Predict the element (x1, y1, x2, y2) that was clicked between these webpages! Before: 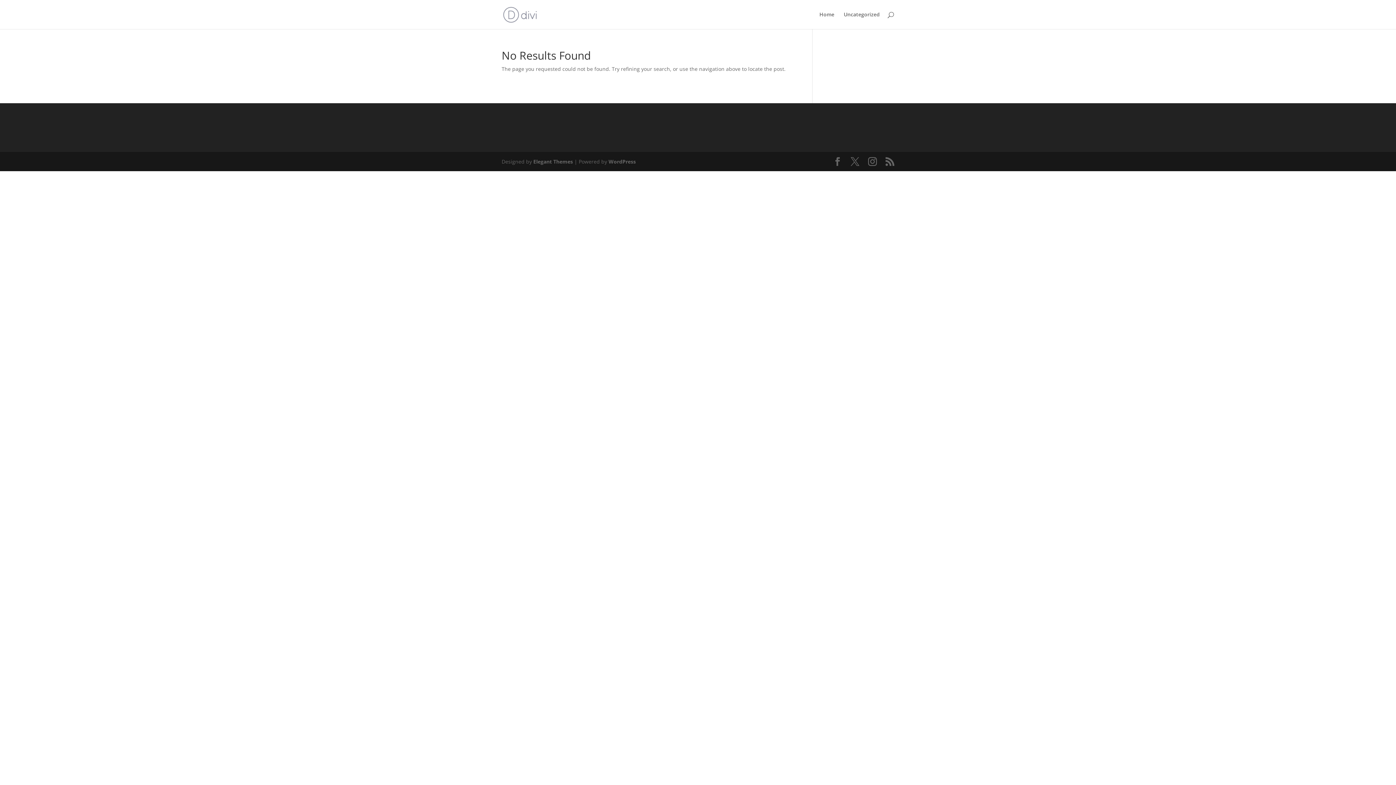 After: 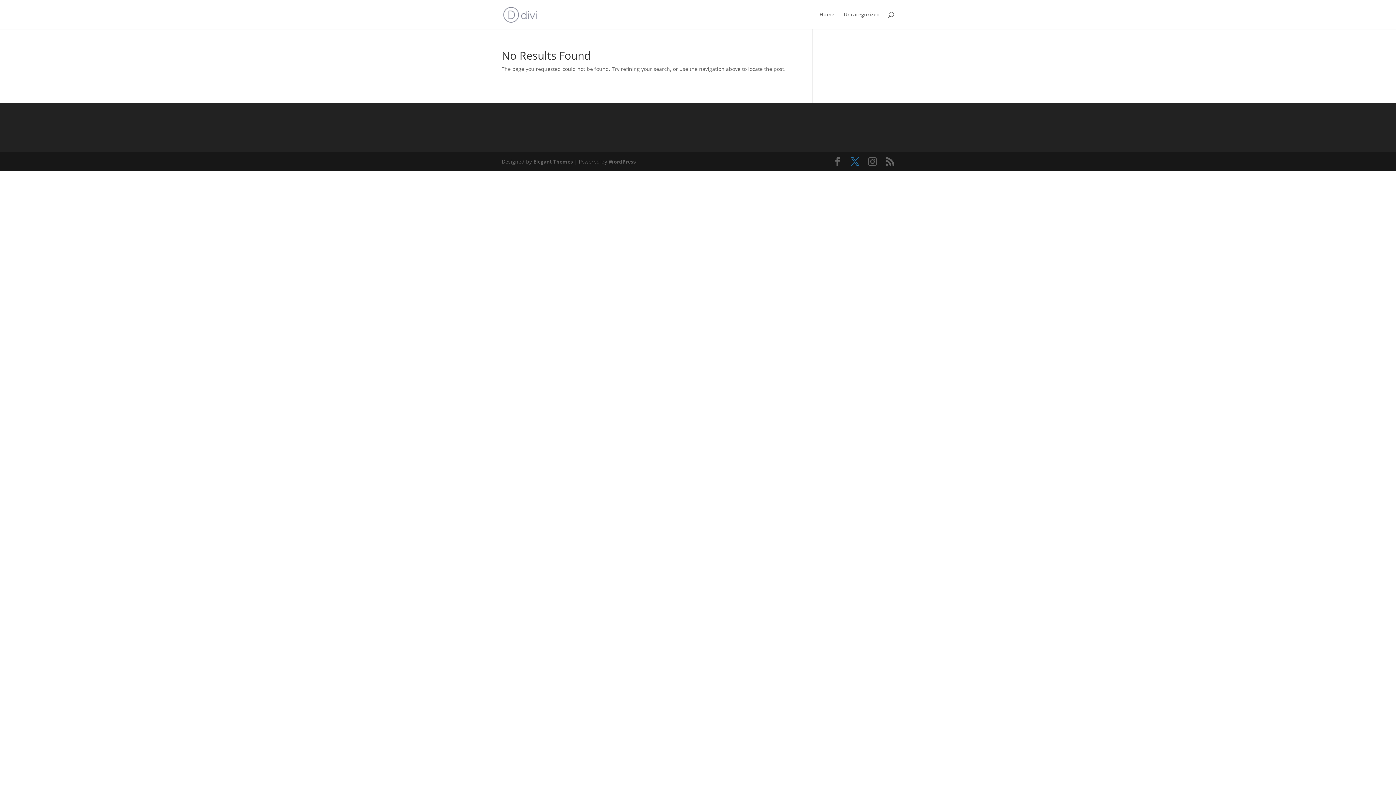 Action: bbox: (850, 157, 859, 166)